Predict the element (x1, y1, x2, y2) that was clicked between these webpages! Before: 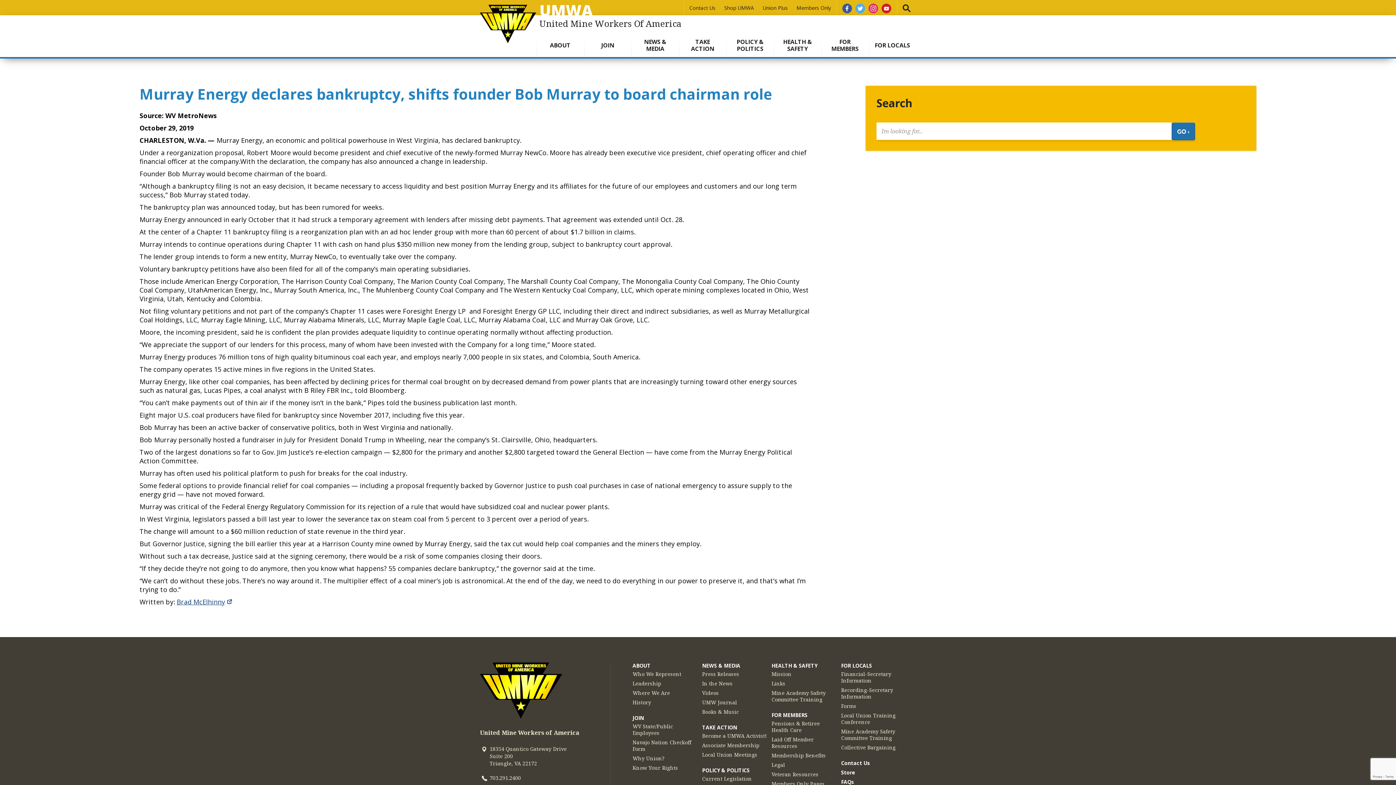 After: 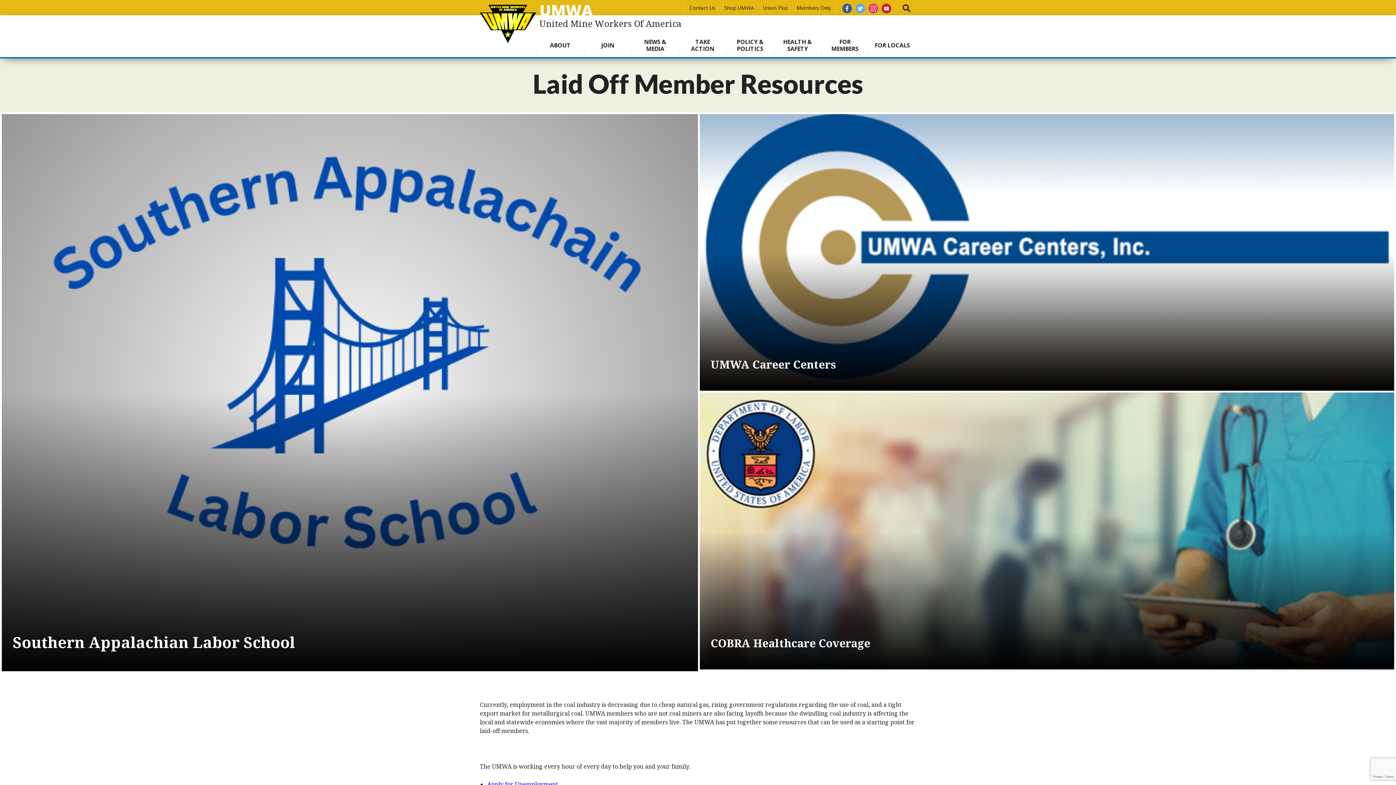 Action: label: Laid Off Member Resources bbox: (771, 736, 837, 749)